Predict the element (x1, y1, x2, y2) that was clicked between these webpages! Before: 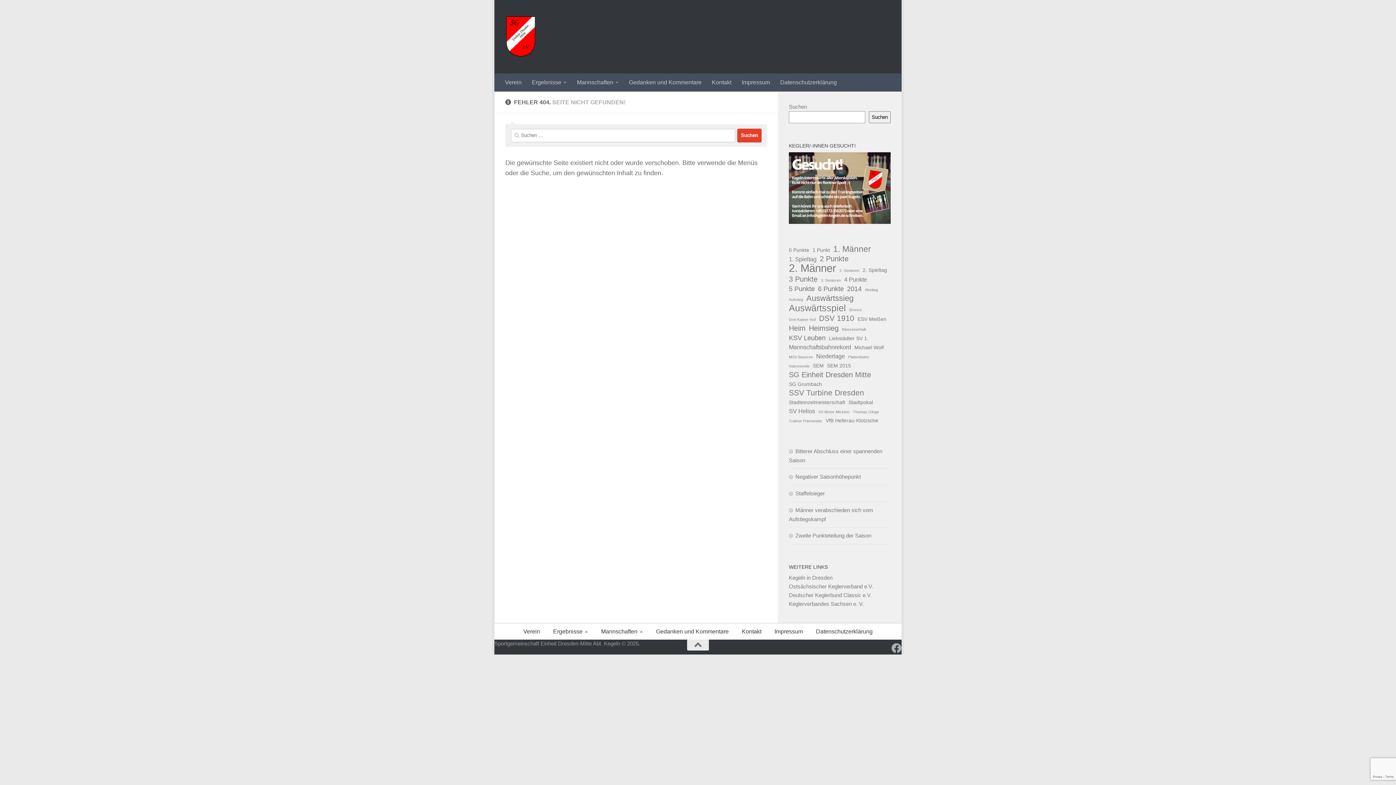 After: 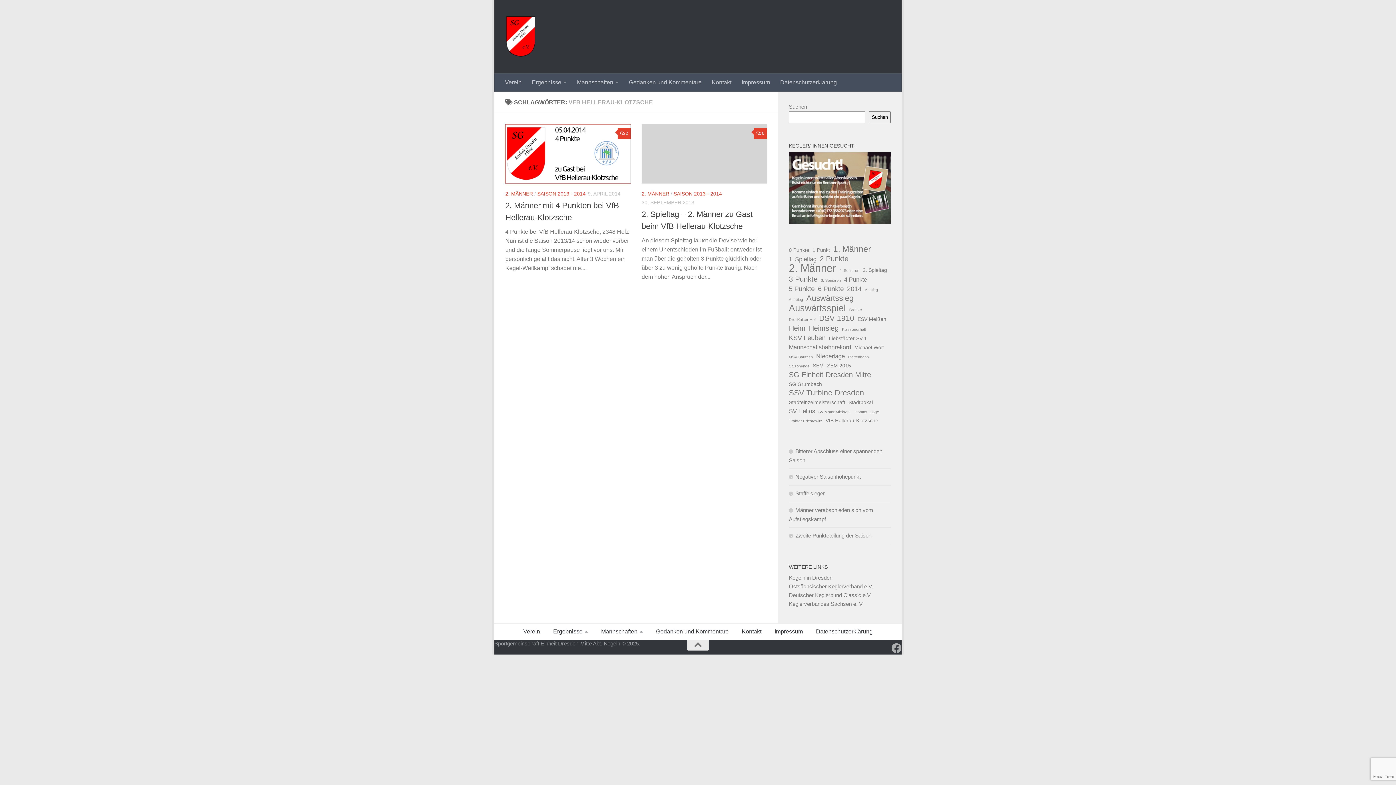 Action: label: VfB Hellerau-Klotzsche (2 Einträge) bbox: (825, 416, 878, 425)